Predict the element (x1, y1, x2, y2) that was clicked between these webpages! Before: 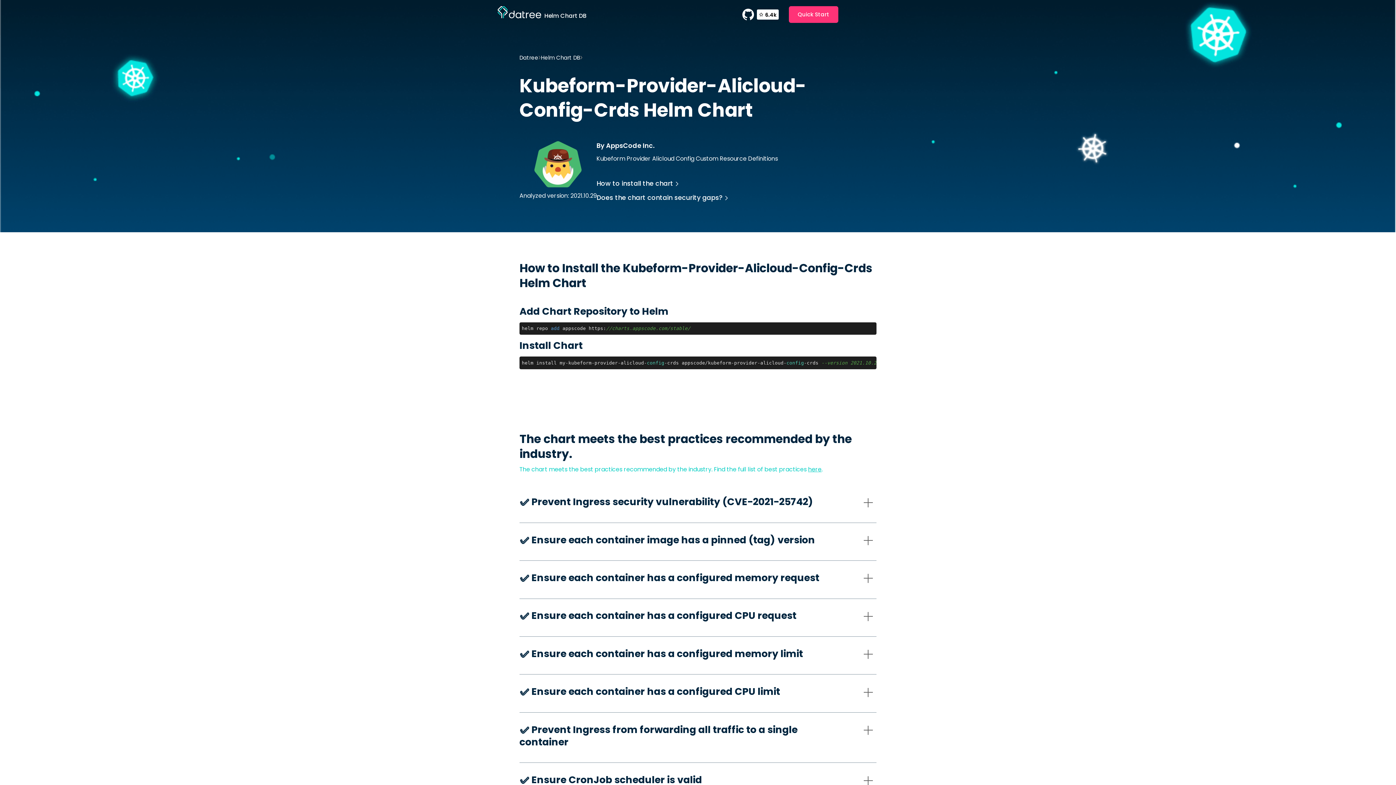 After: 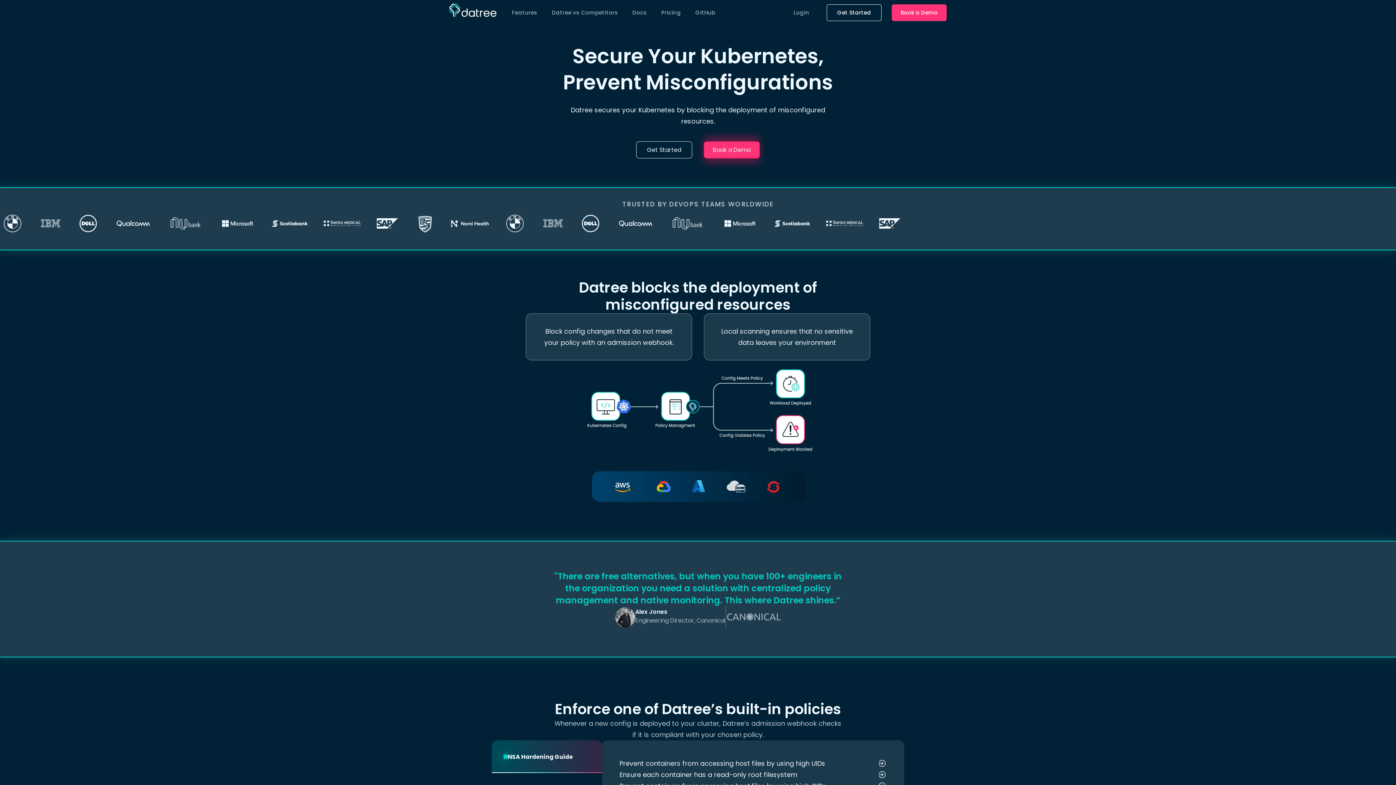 Action: bbox: (519, 54, 538, 61) label: Datree